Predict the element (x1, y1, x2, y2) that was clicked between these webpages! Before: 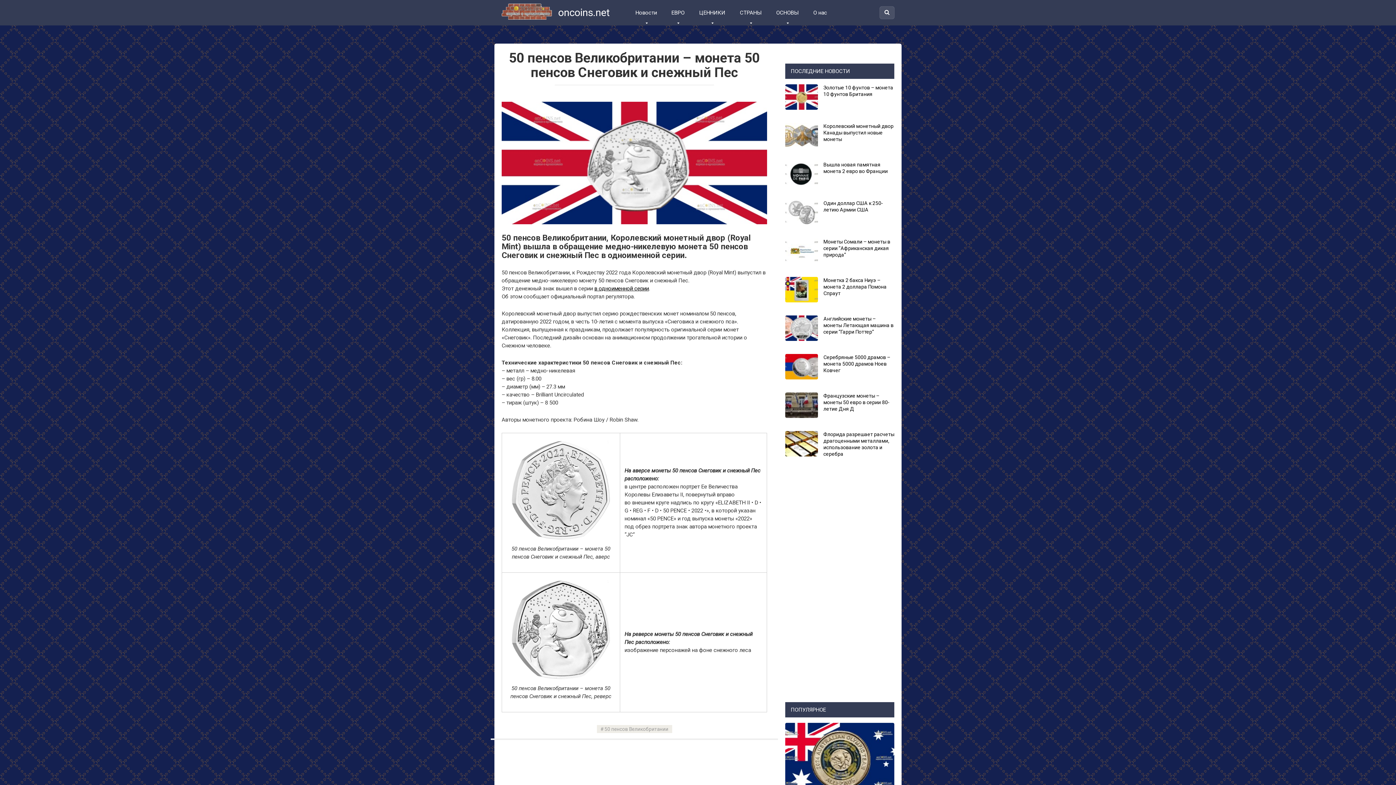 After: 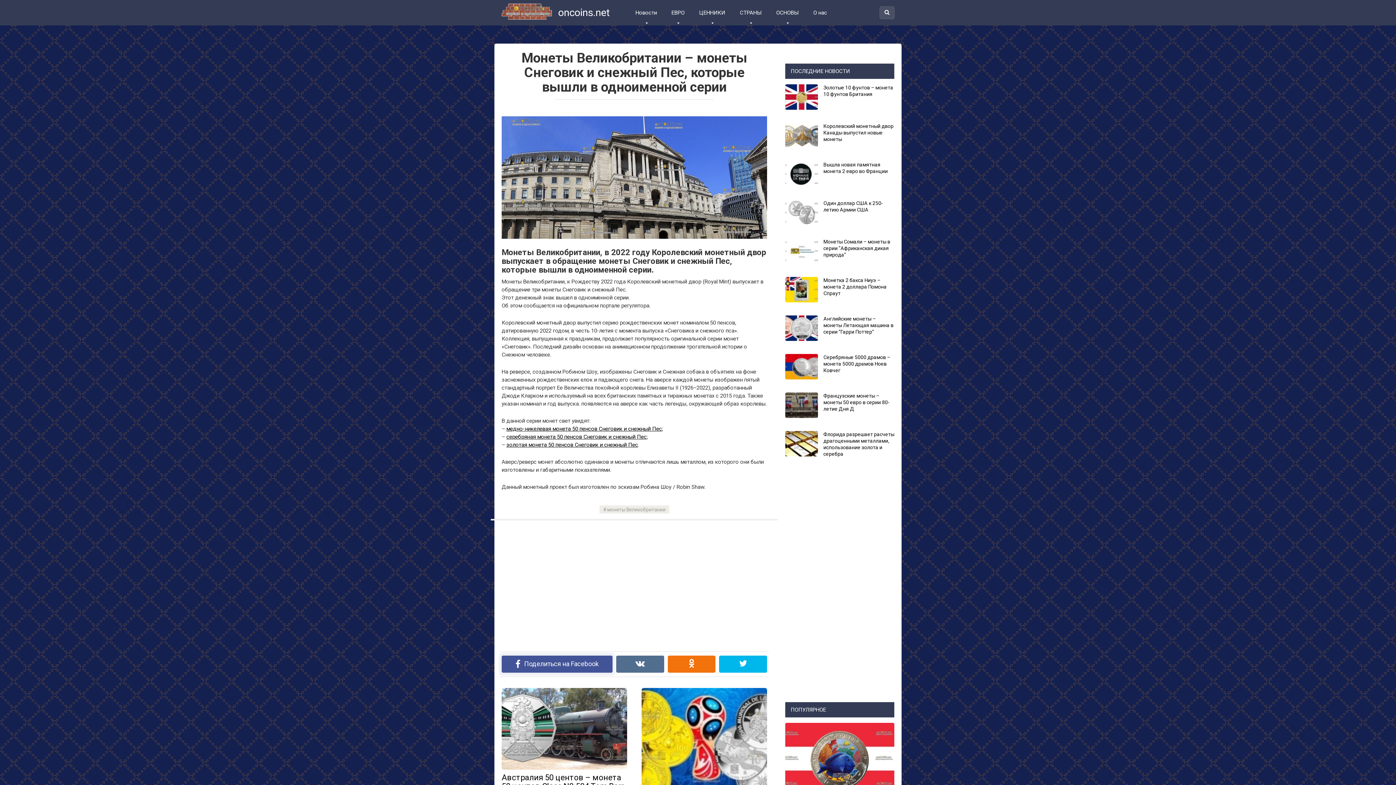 Action: label: в одноименной серии bbox: (594, 285, 649, 292)